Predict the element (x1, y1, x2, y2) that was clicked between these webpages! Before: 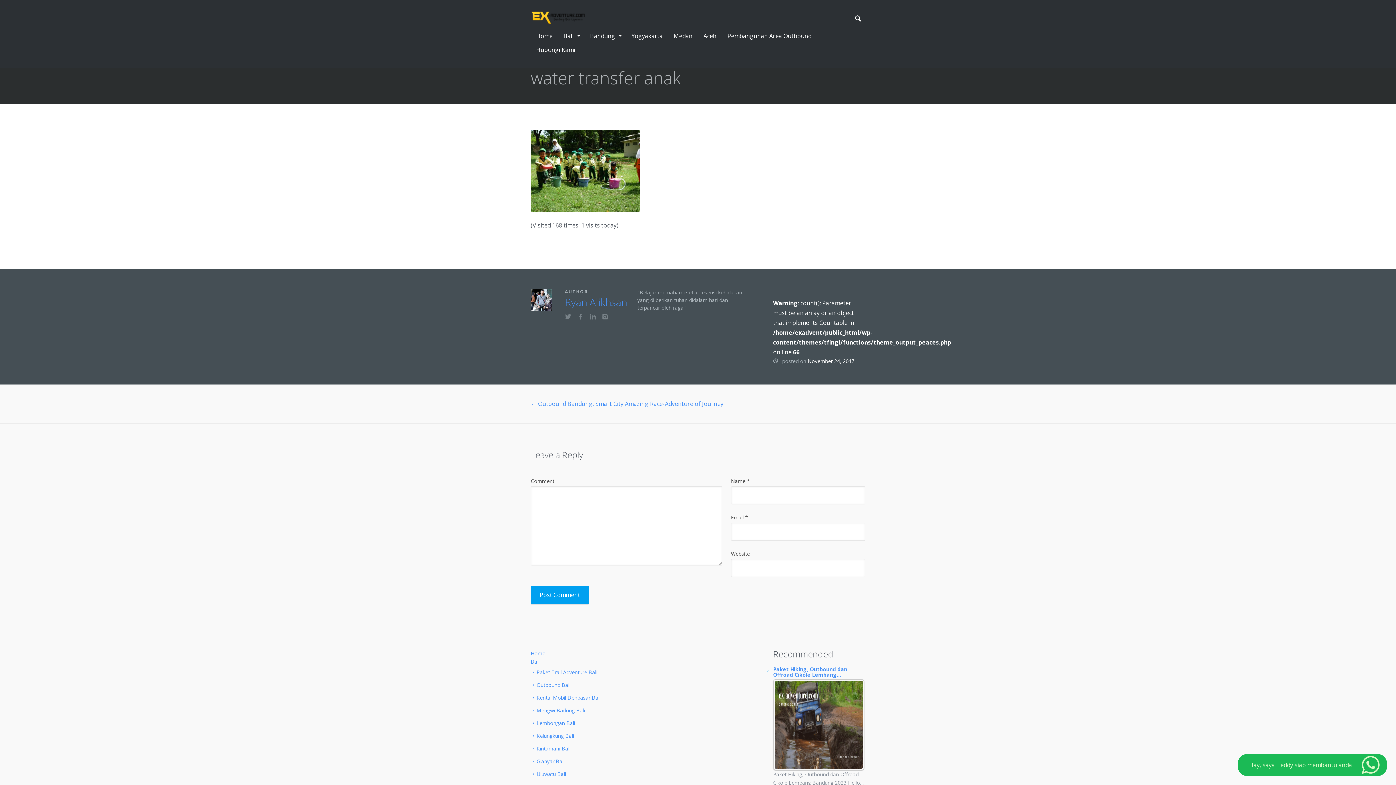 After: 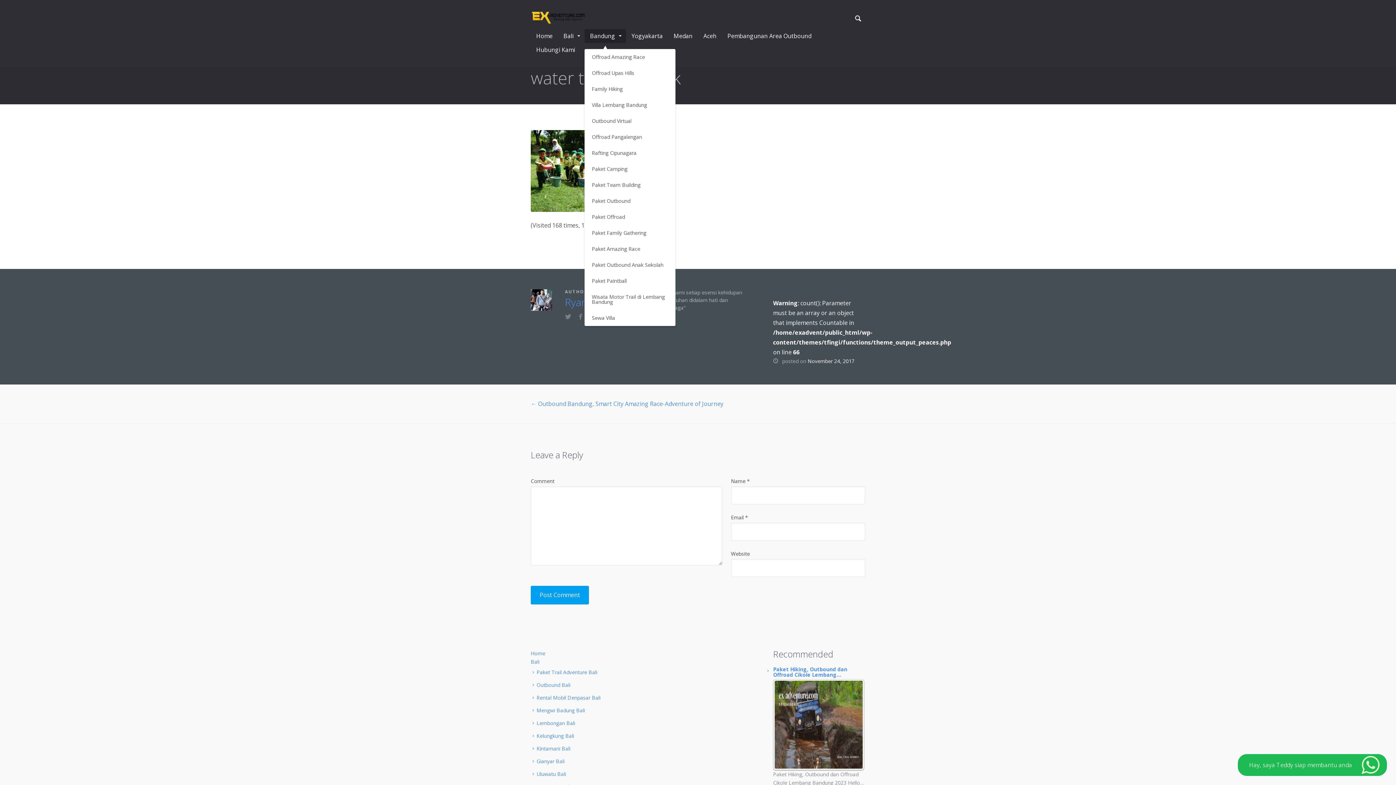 Action: bbox: (584, 29, 626, 42) label: Bandung